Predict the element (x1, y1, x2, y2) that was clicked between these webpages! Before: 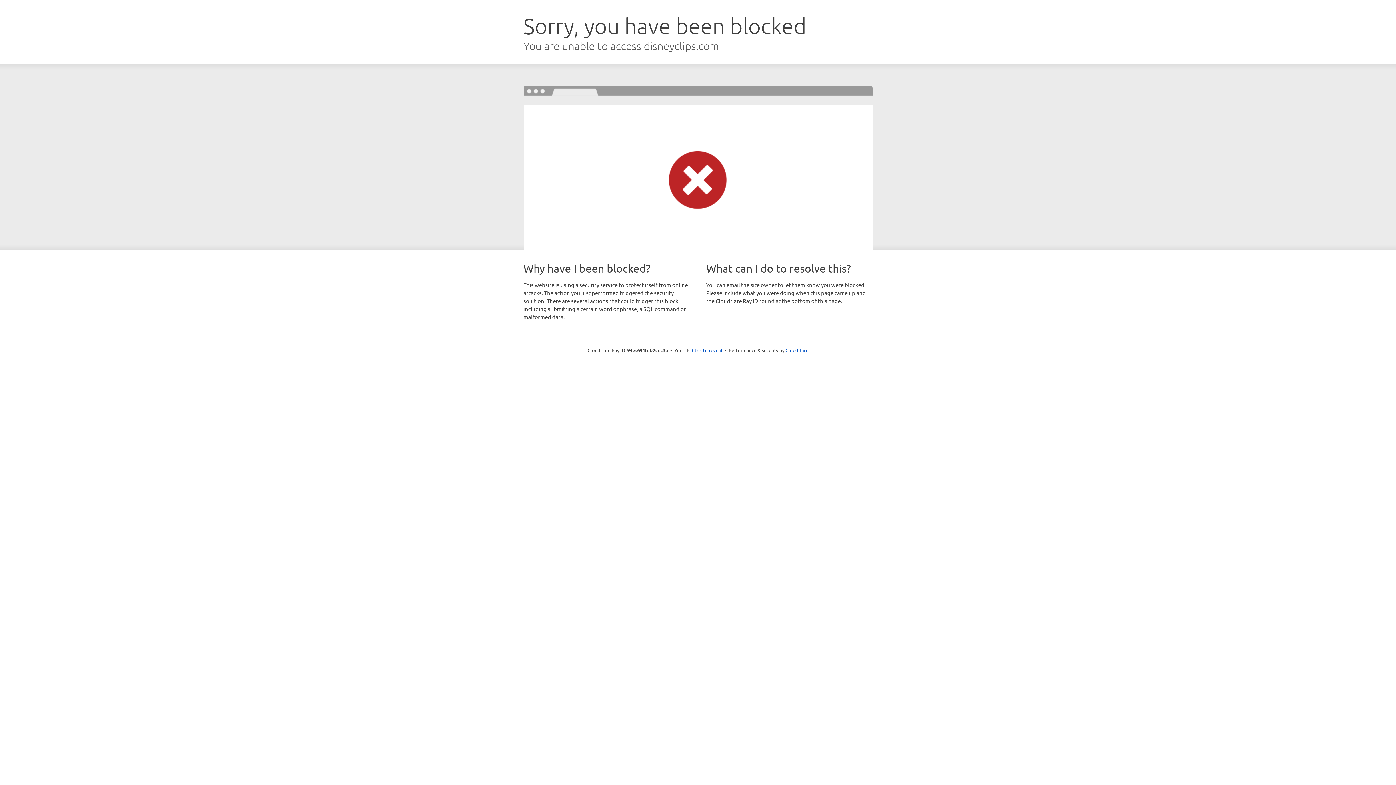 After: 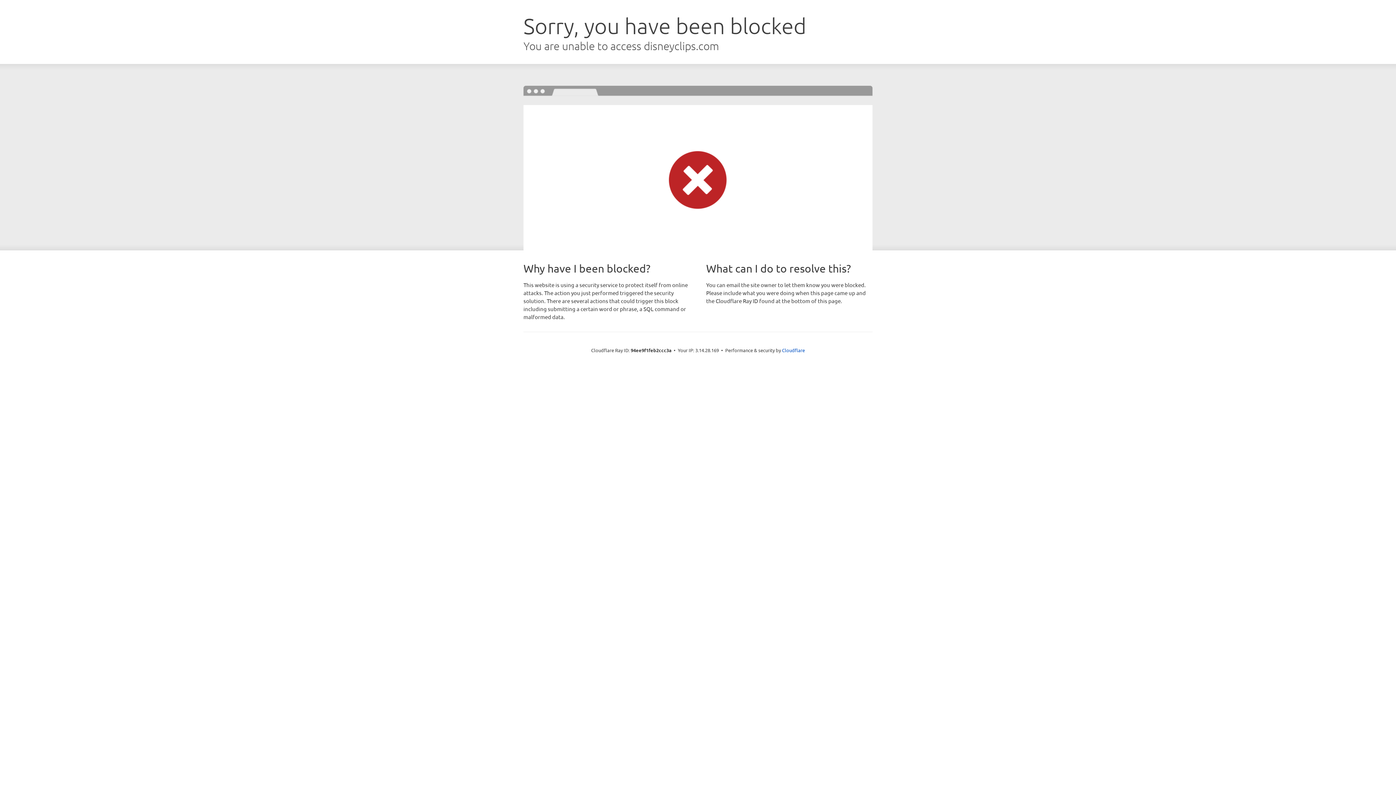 Action: bbox: (692, 346, 722, 353) label: Click to reveal